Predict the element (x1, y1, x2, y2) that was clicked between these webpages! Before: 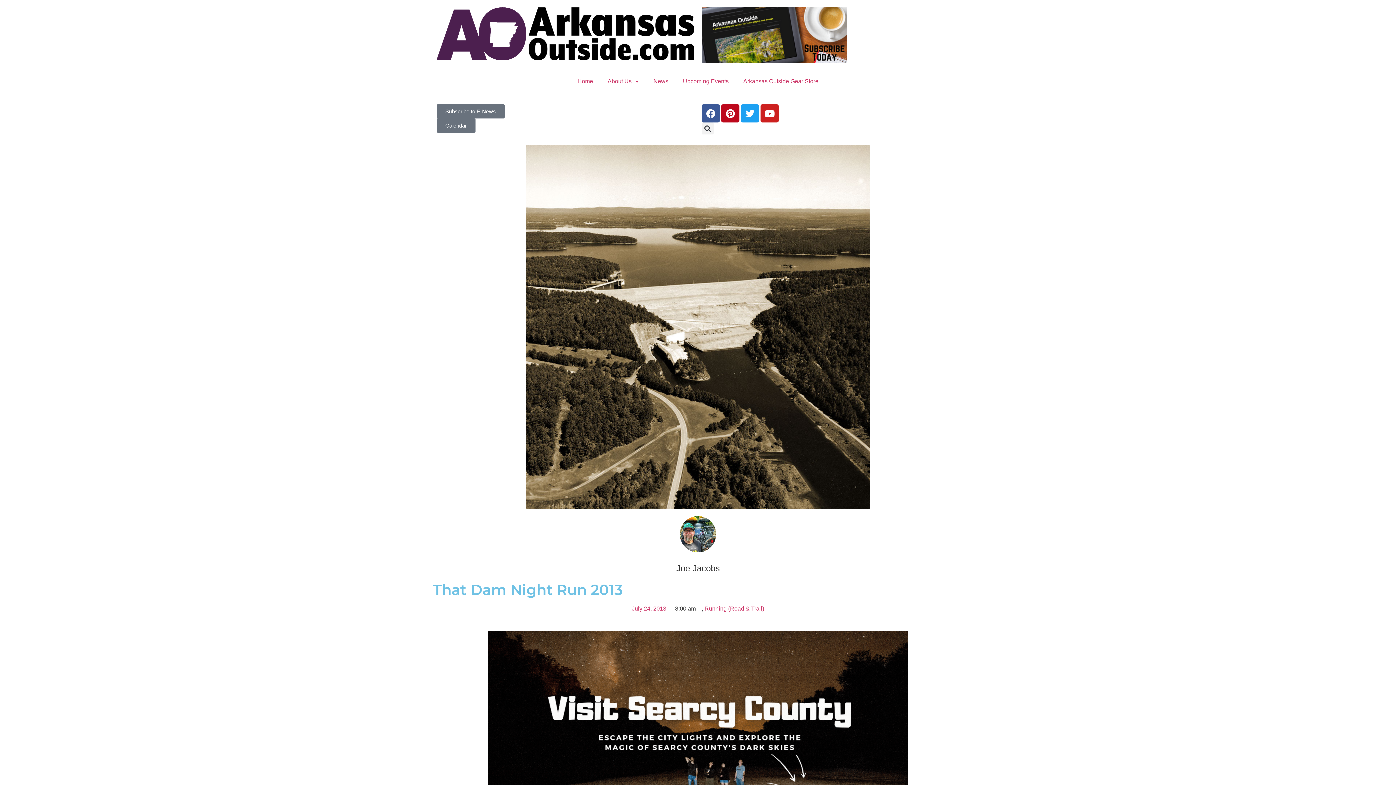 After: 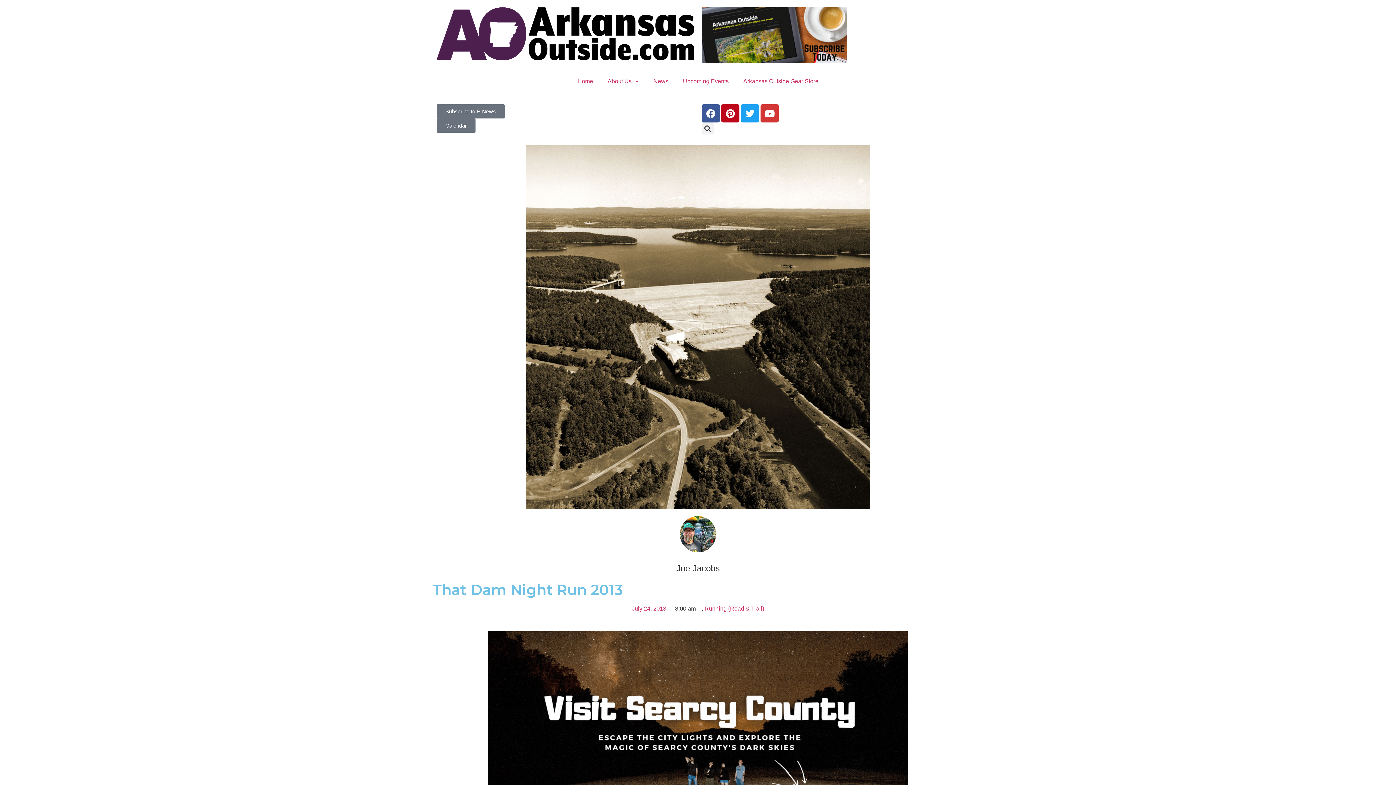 Action: bbox: (760, 104, 778, 122) label: Youtube